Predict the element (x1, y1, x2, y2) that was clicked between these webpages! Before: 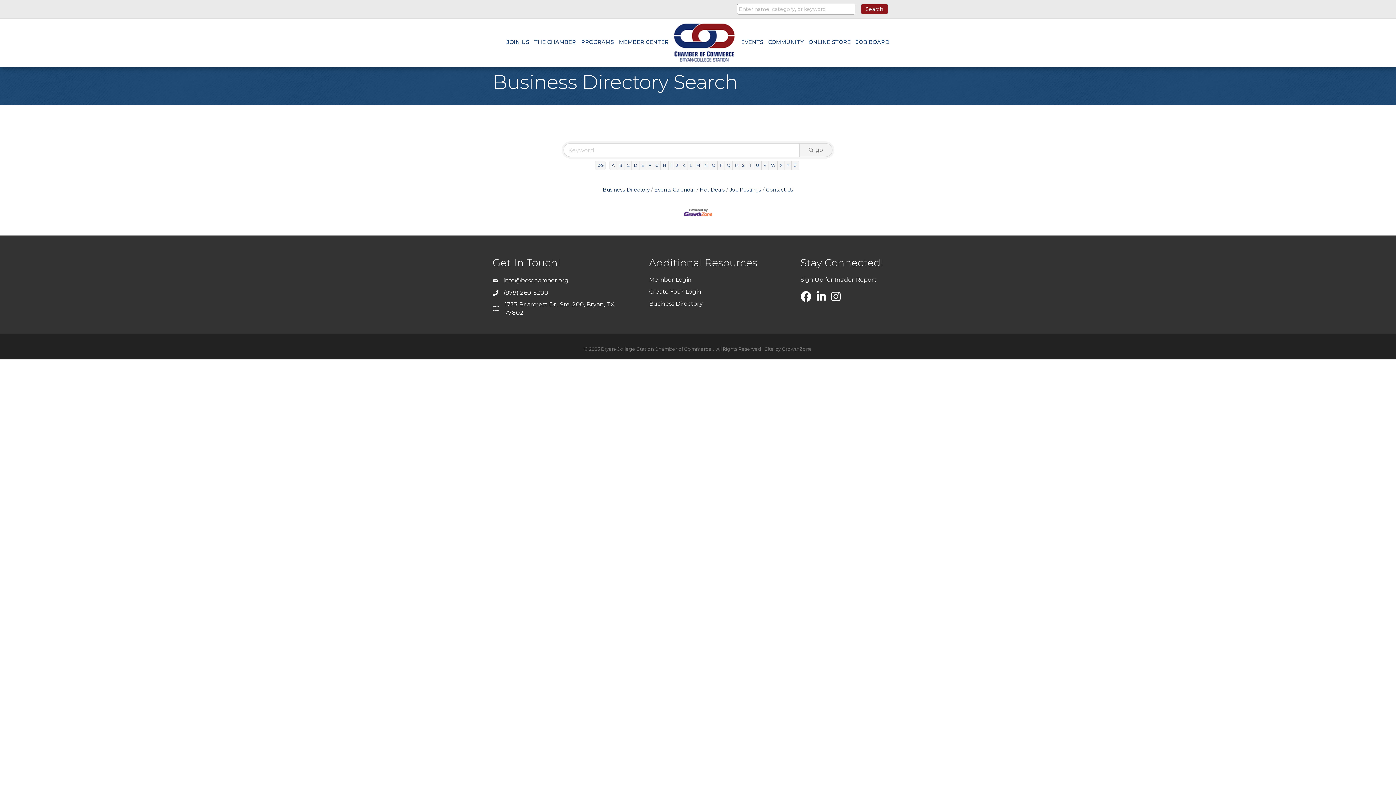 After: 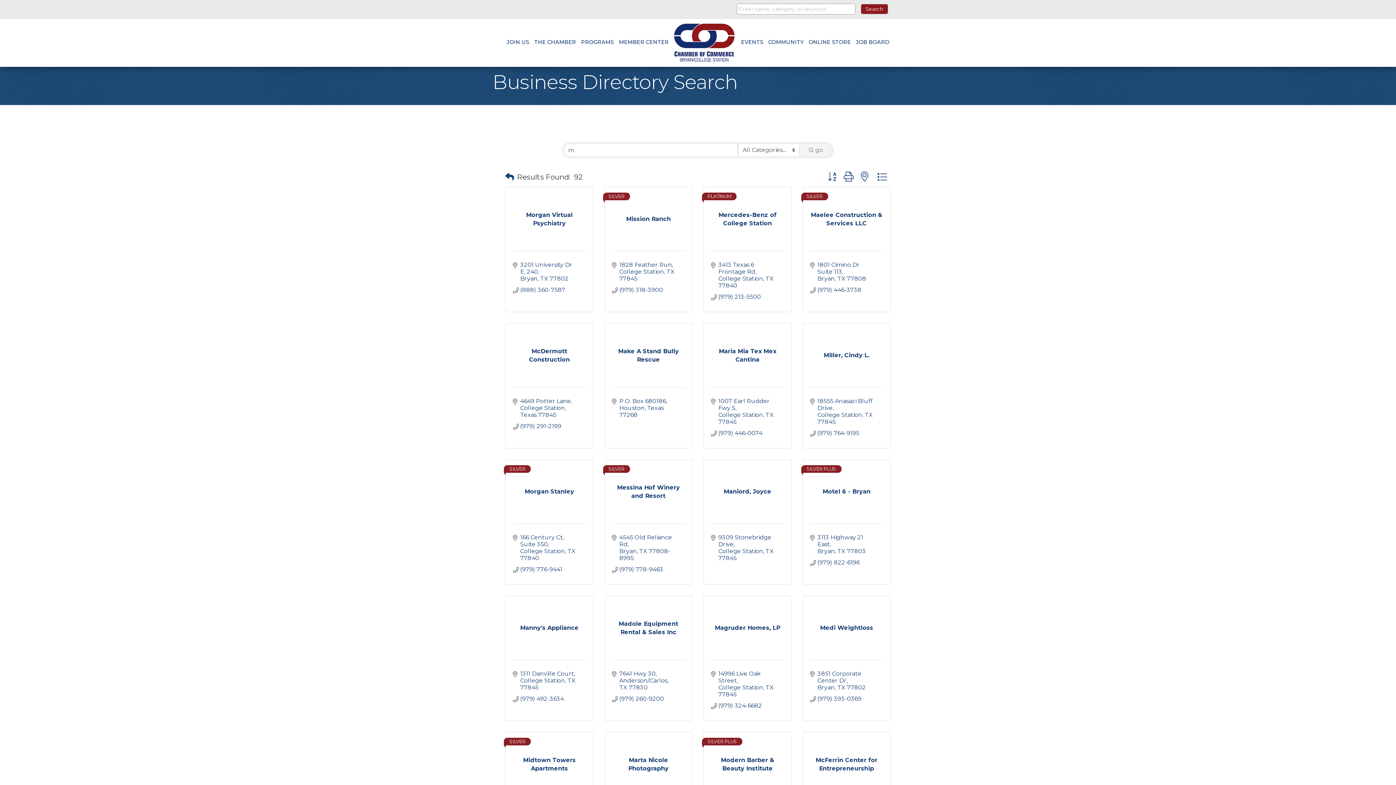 Action: bbox: (693, 160, 702, 170) label: M